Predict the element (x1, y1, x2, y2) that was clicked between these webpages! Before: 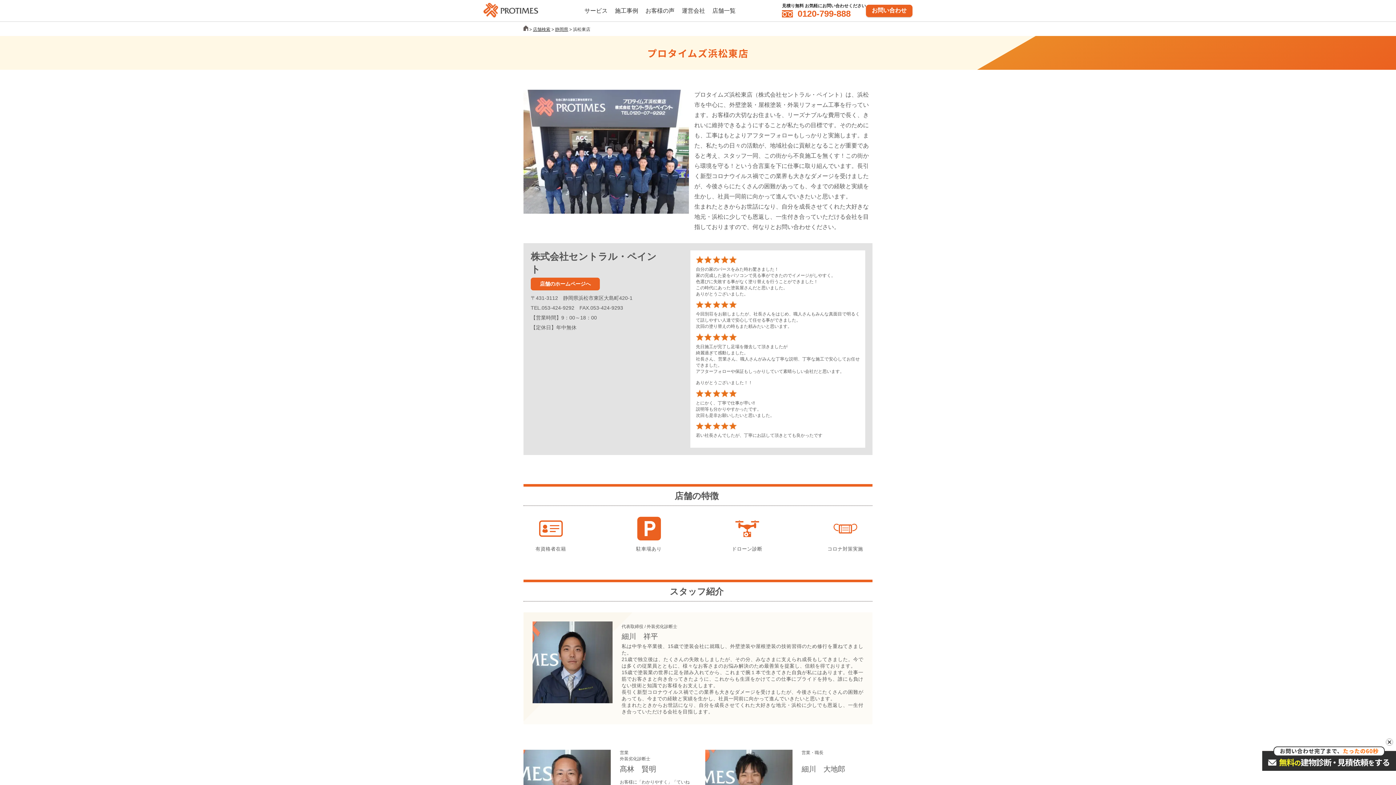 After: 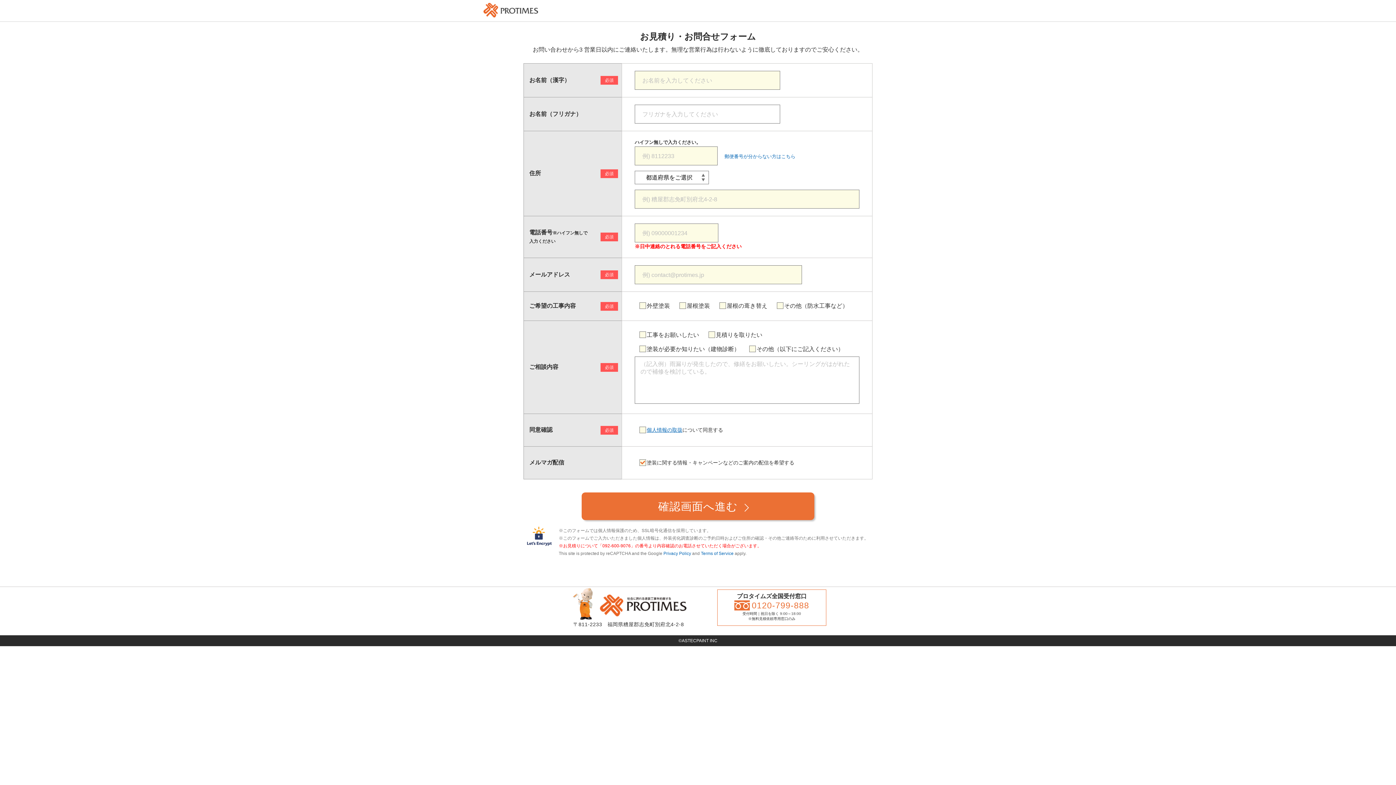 Action: bbox: (1262, 766, 1396, 772)